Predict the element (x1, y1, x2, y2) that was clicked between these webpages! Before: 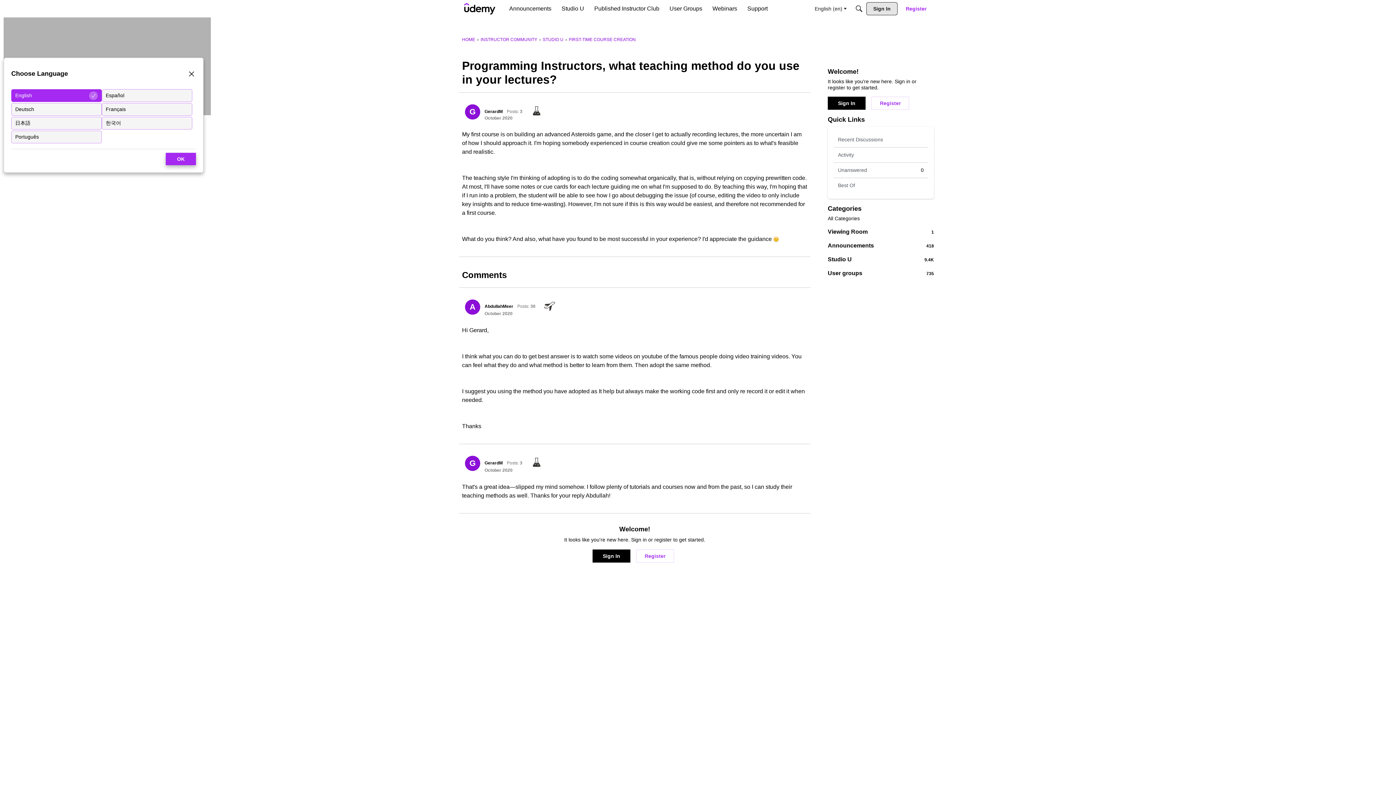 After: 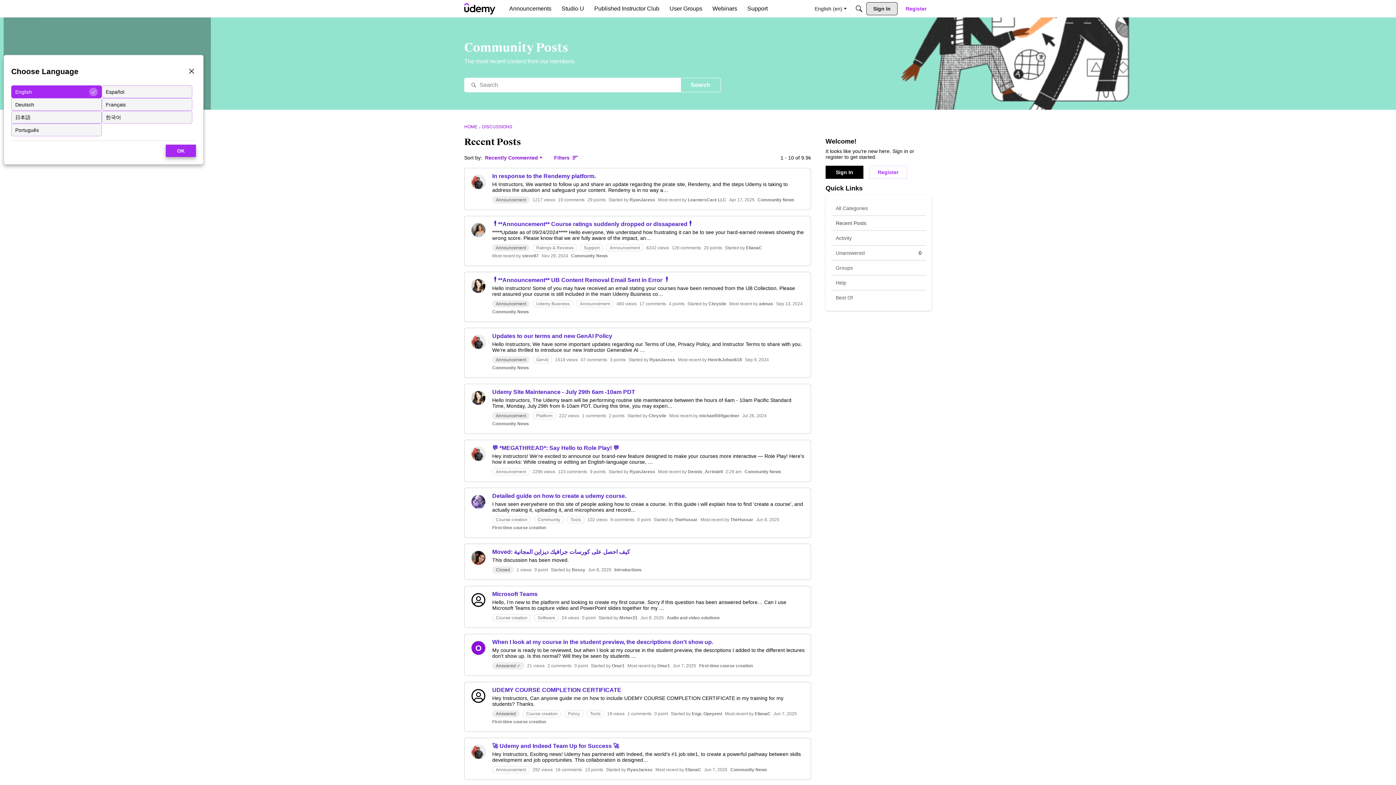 Action: label: Recent Discussions bbox: (833, 132, 928, 147)